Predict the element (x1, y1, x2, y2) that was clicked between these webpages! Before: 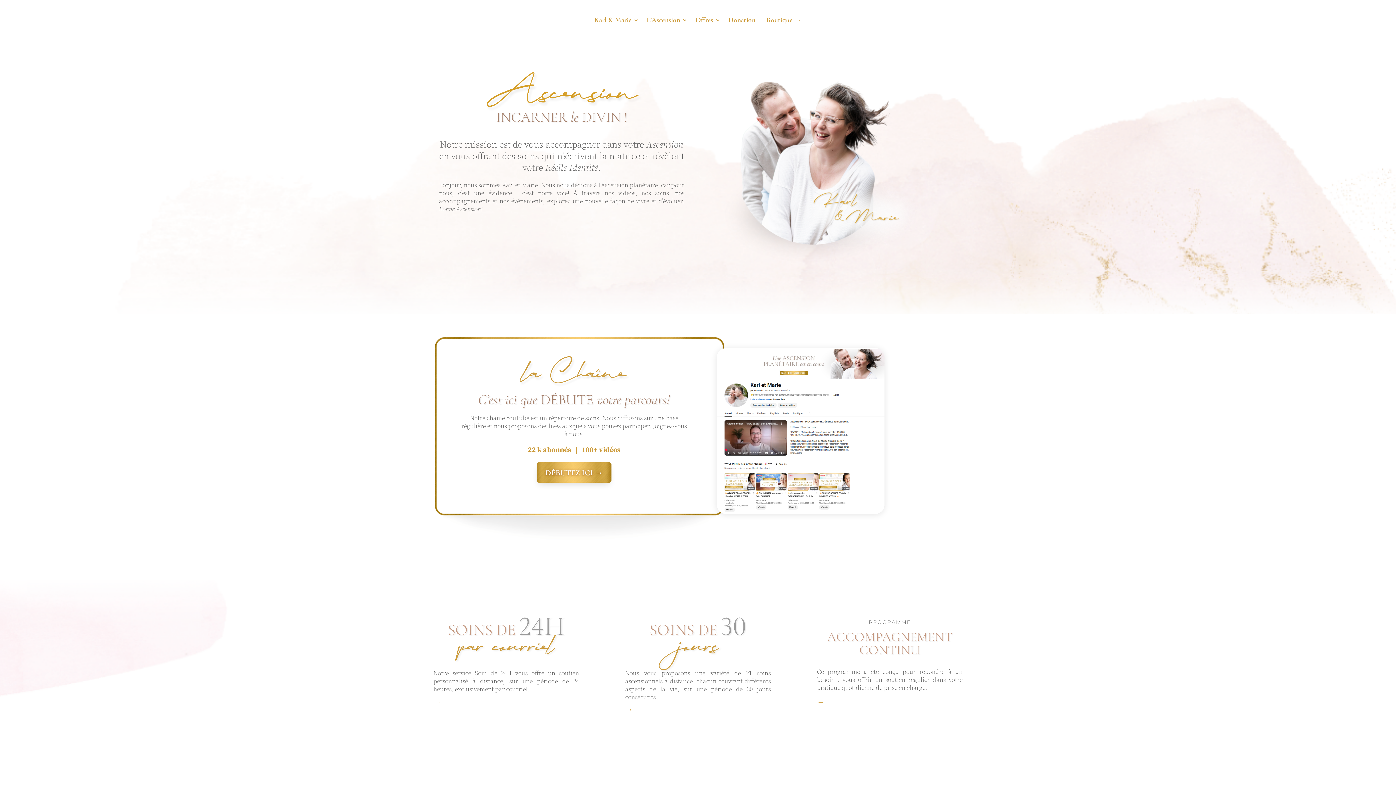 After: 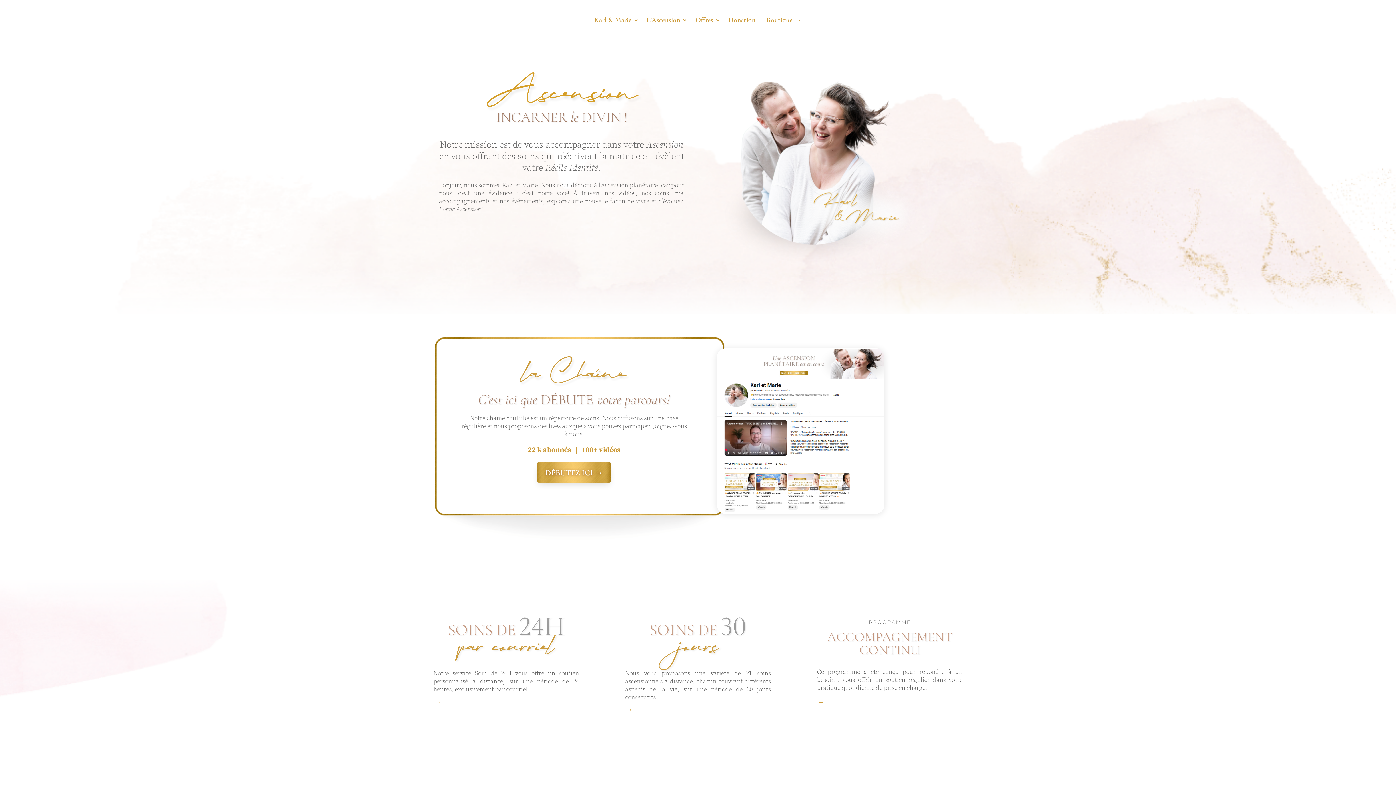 Action: label: L’Ascension bbox: (646, 17, 687, 25)